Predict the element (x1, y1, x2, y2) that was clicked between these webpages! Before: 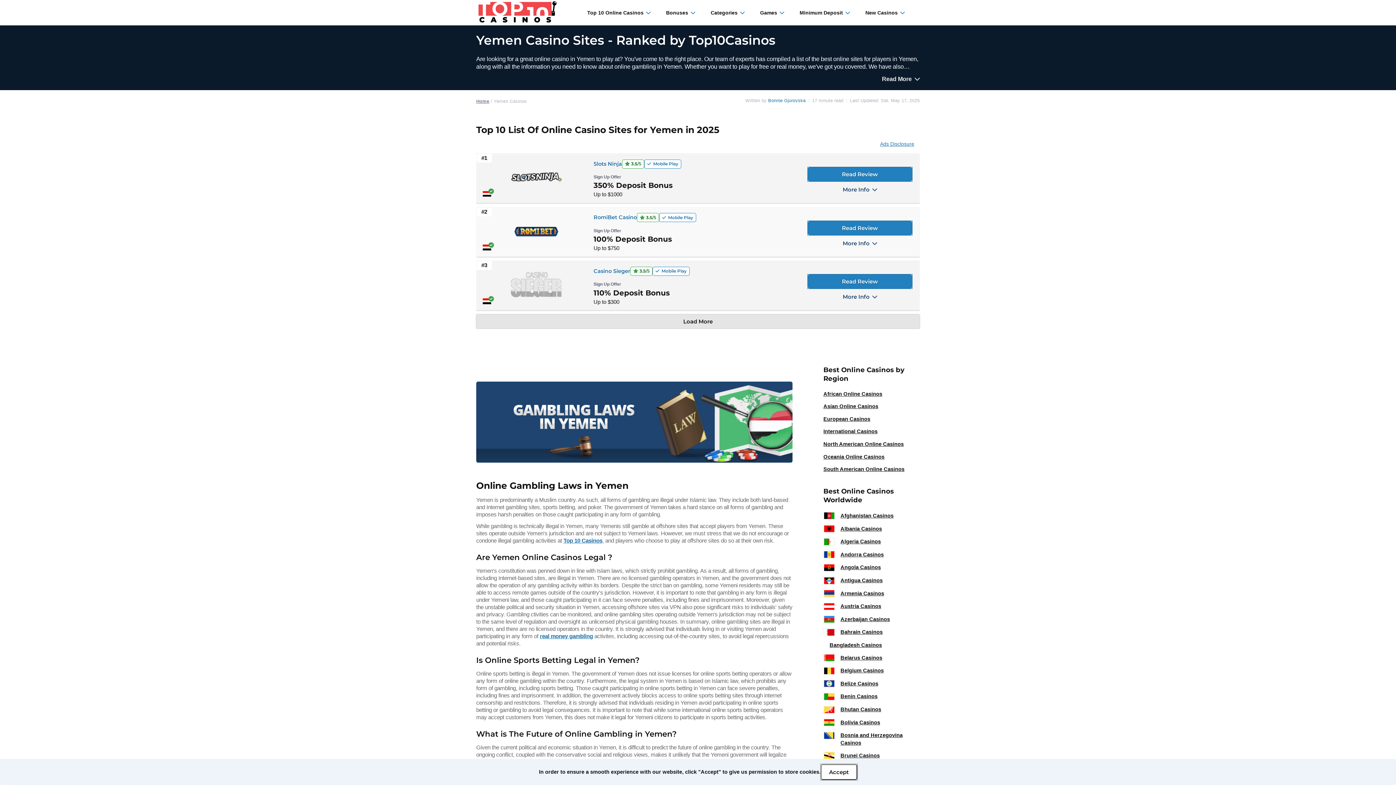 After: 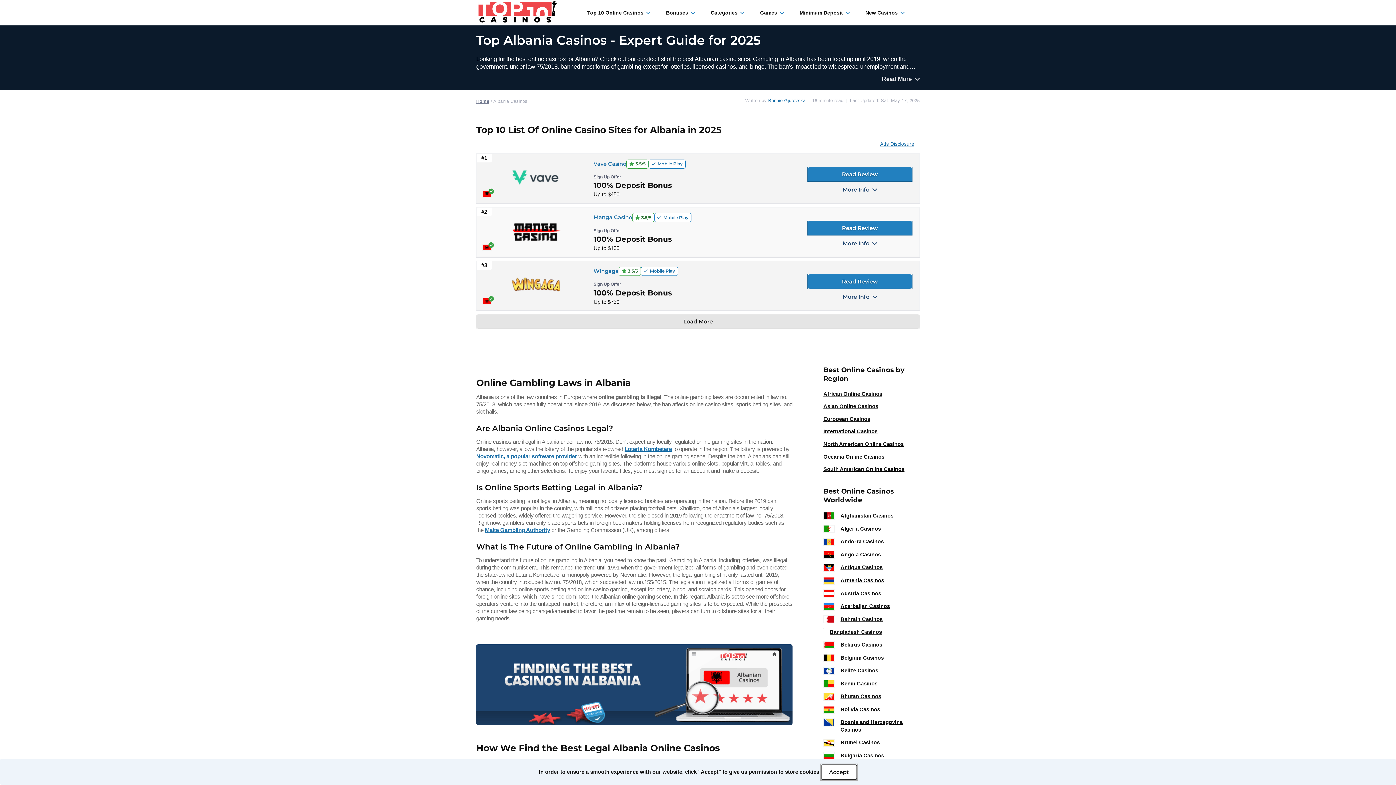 Action: bbox: (840, 525, 920, 532) label: Albania Casinos